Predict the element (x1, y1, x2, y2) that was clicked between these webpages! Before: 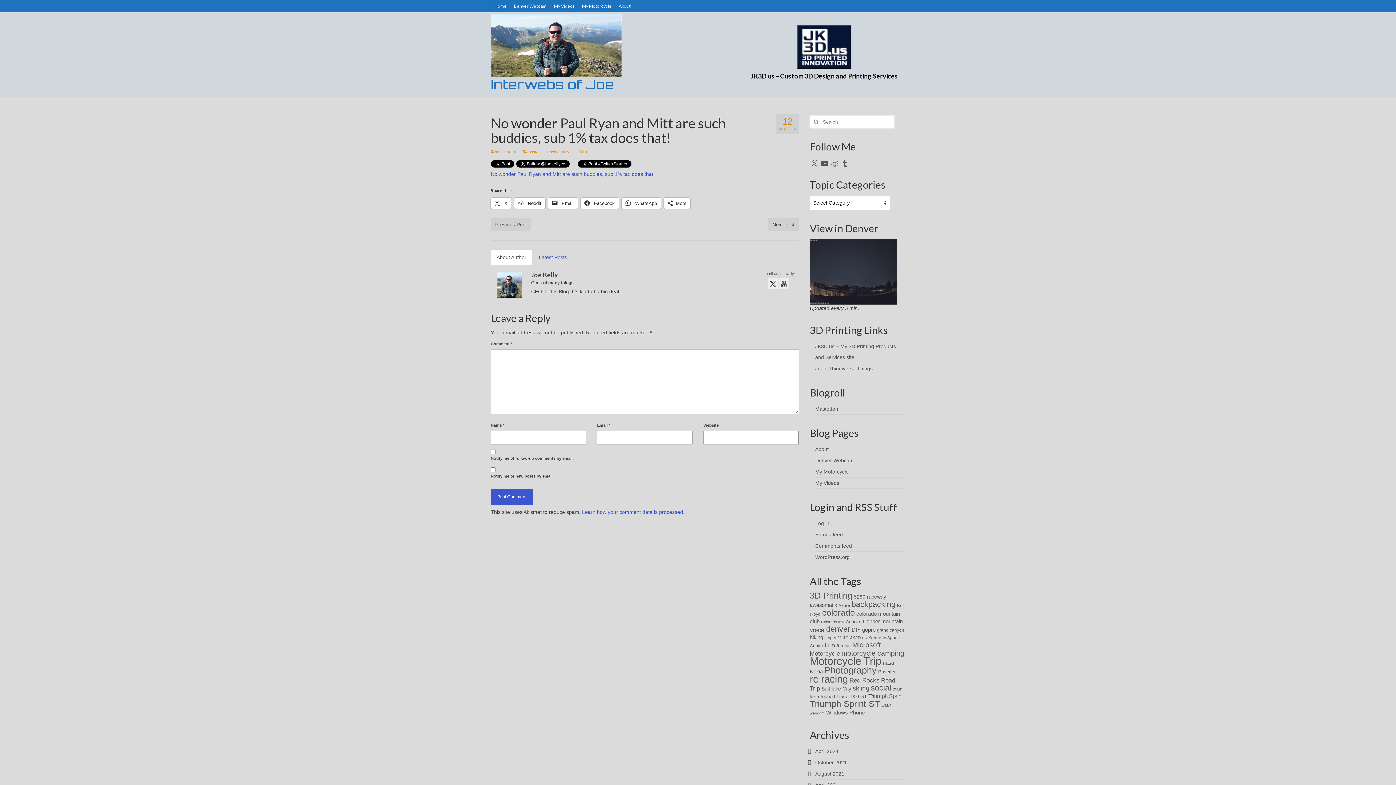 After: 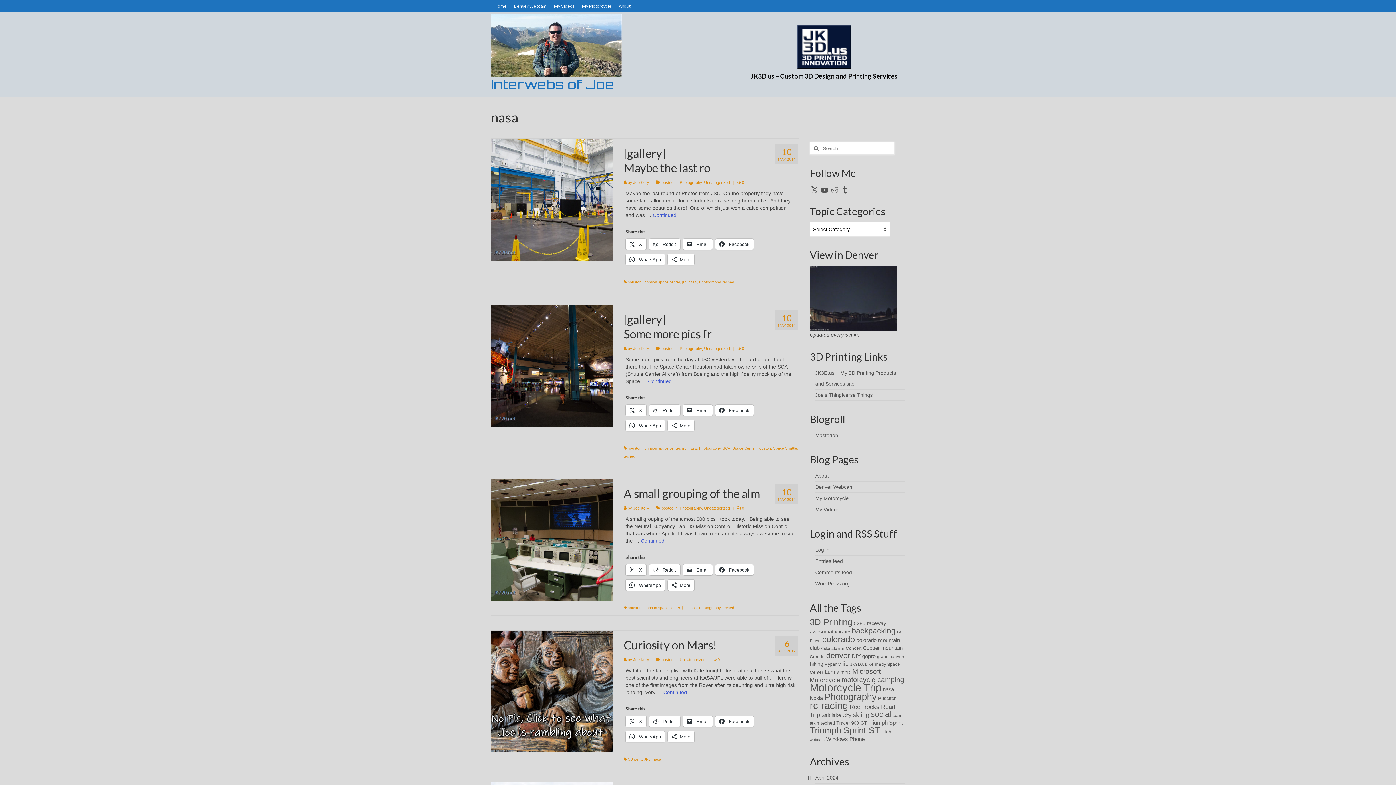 Action: label: nasa (9 items) bbox: (883, 660, 894, 666)